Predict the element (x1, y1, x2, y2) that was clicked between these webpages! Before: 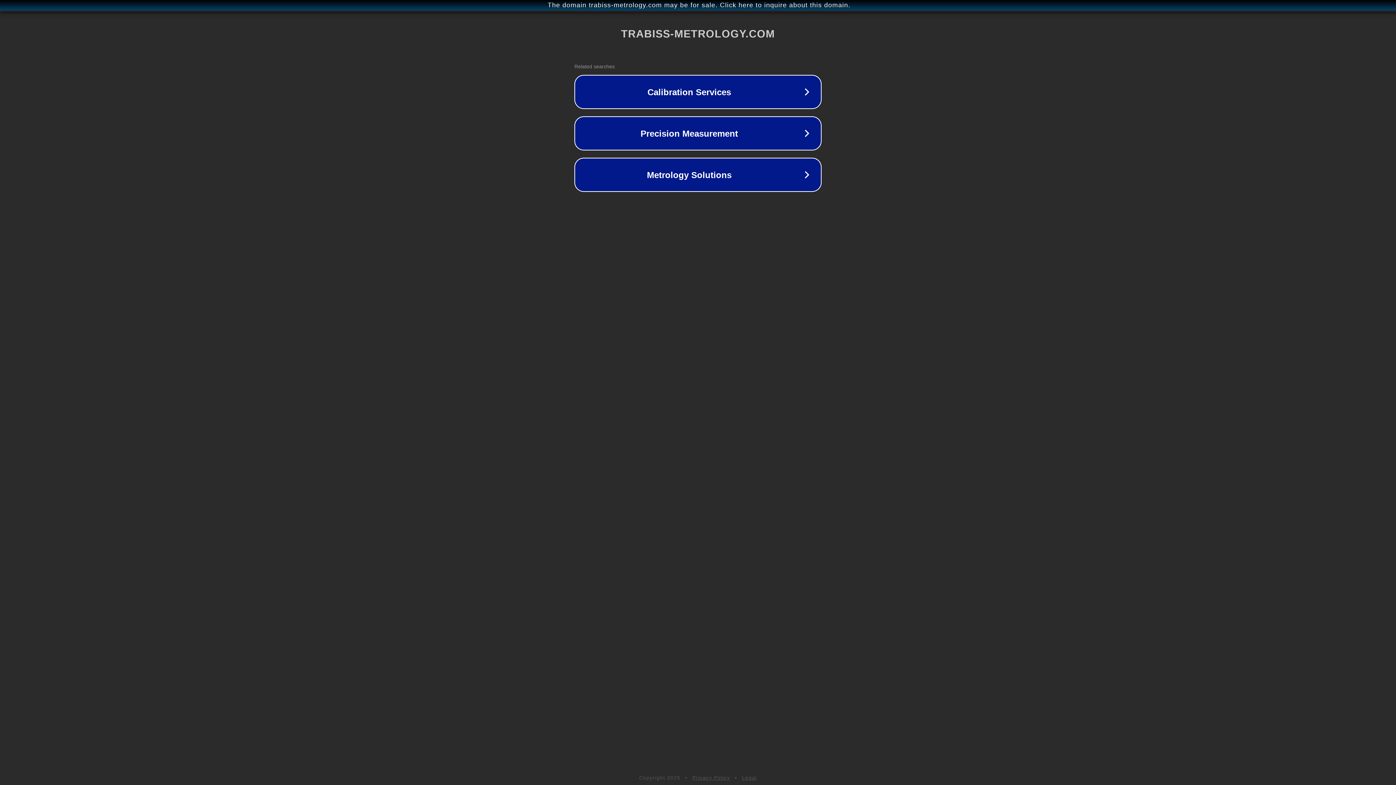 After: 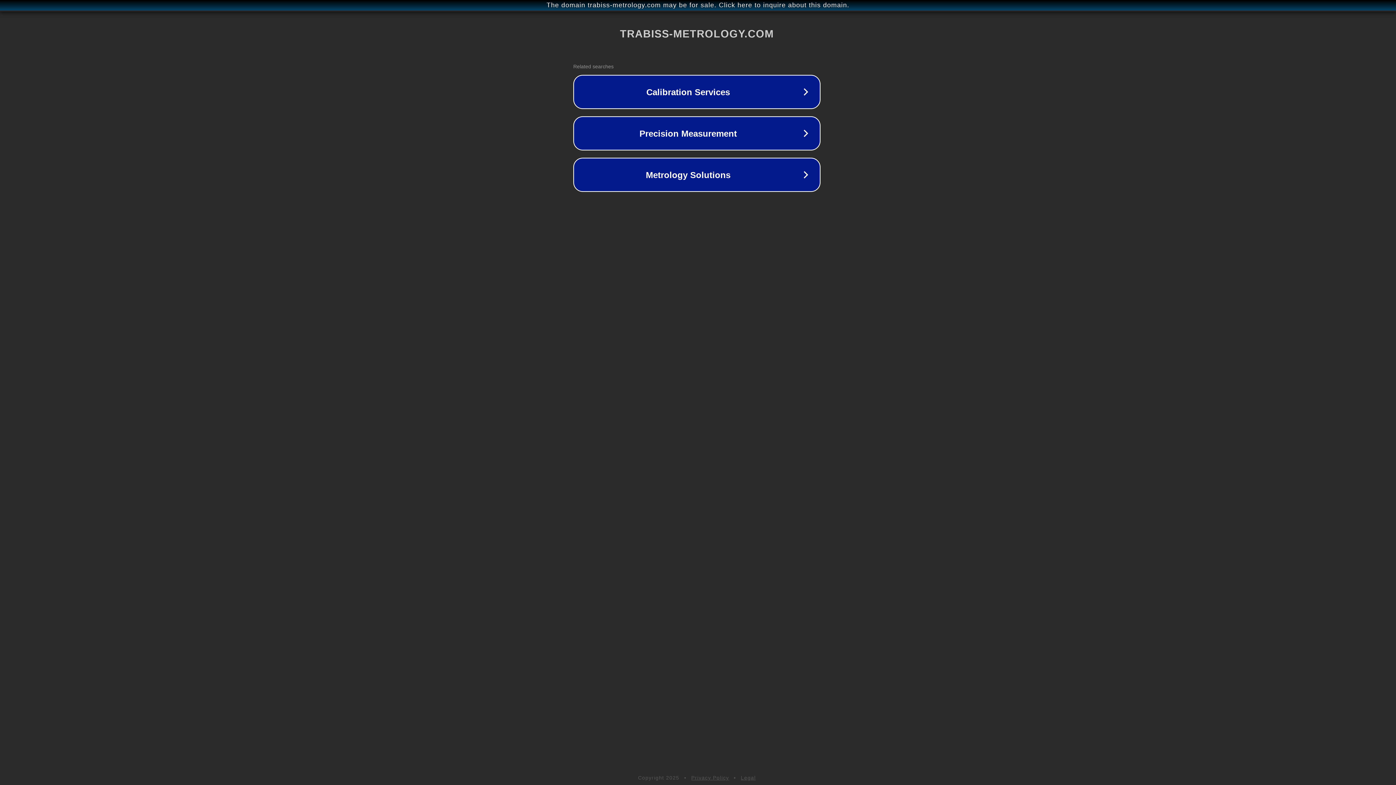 Action: bbox: (1, 1, 1397, 9) label: The domain trabiss-metrology.com may be for sale. Click here to inquire about this domain.